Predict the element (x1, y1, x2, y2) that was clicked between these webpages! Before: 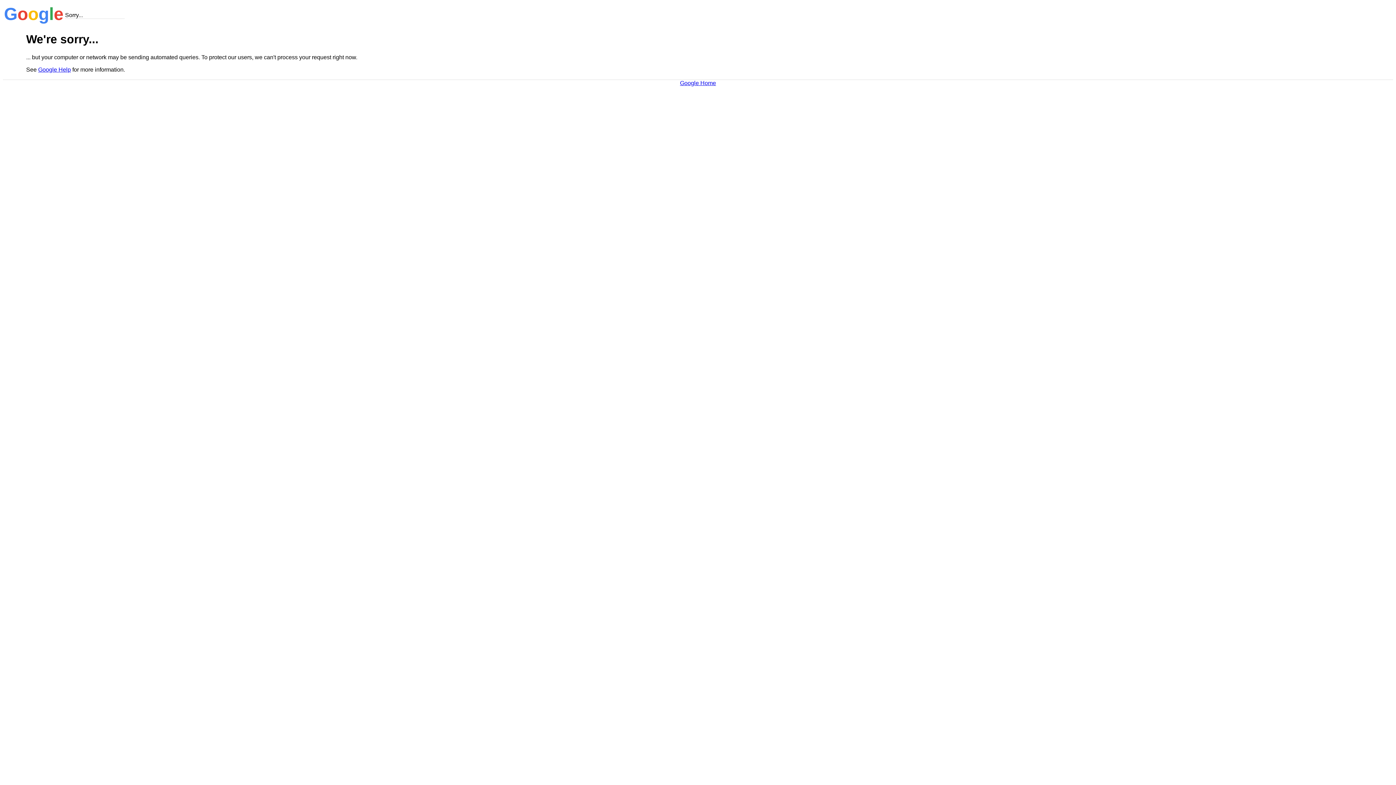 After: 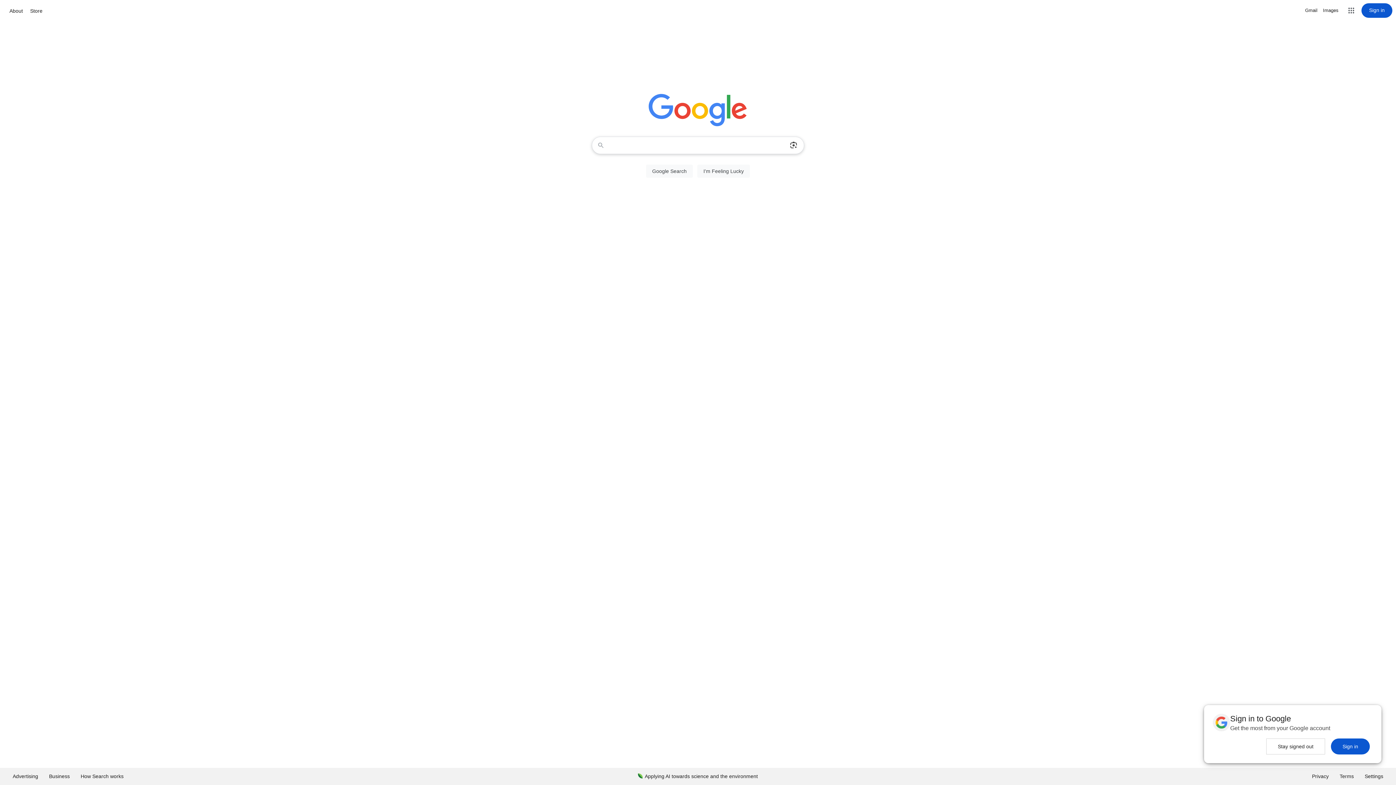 Action: label: Google Home bbox: (680, 79, 716, 86)